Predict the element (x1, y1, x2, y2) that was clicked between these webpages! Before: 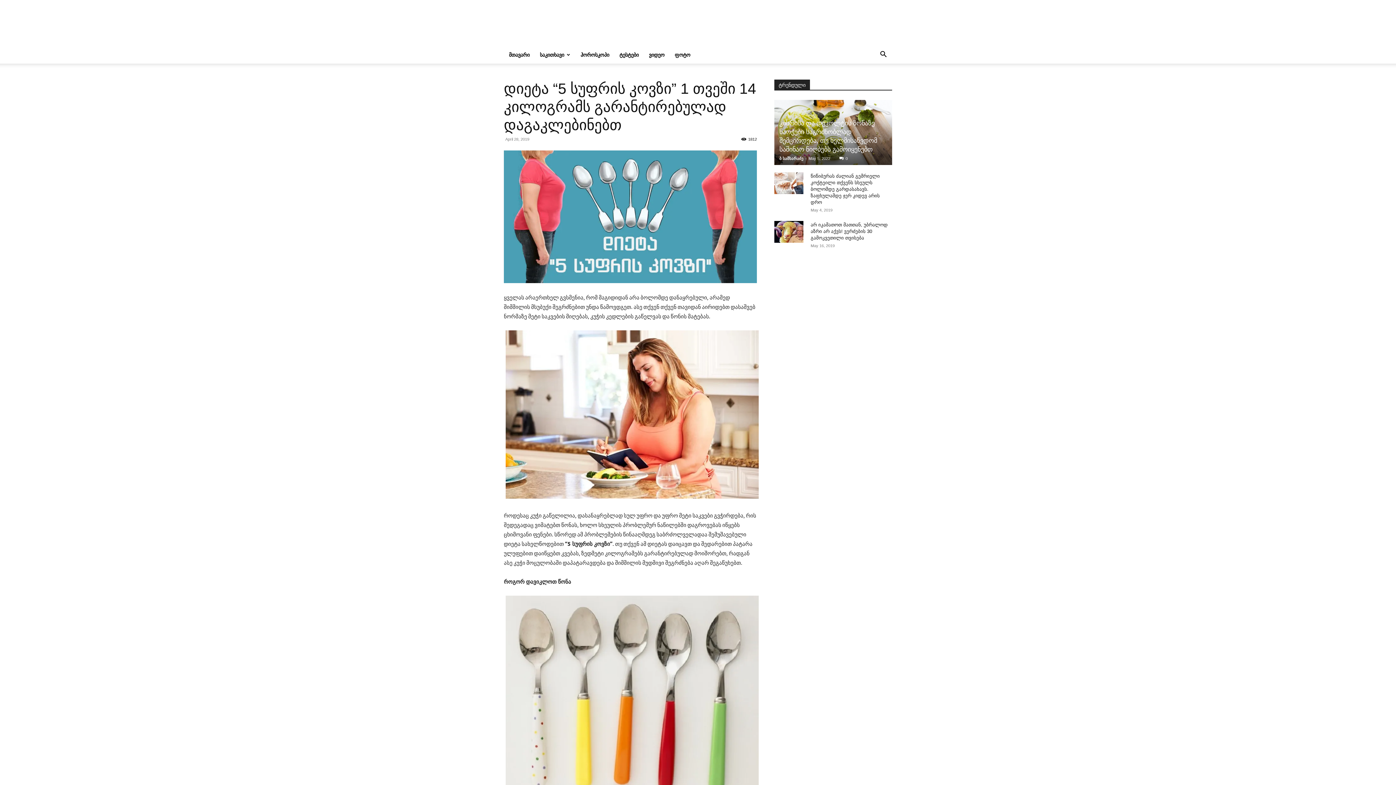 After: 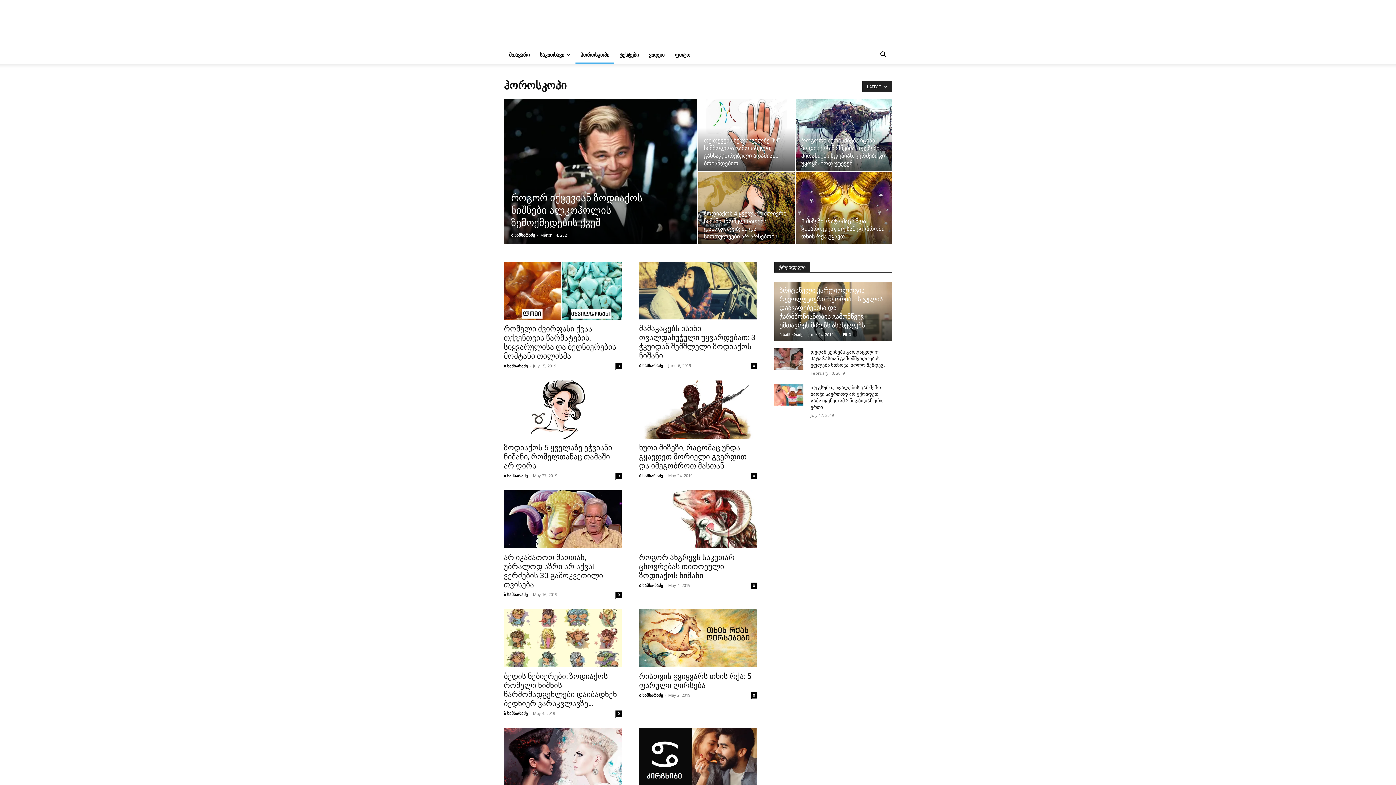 Action: label: ჰოროსკოპი bbox: (575, 46, 614, 63)